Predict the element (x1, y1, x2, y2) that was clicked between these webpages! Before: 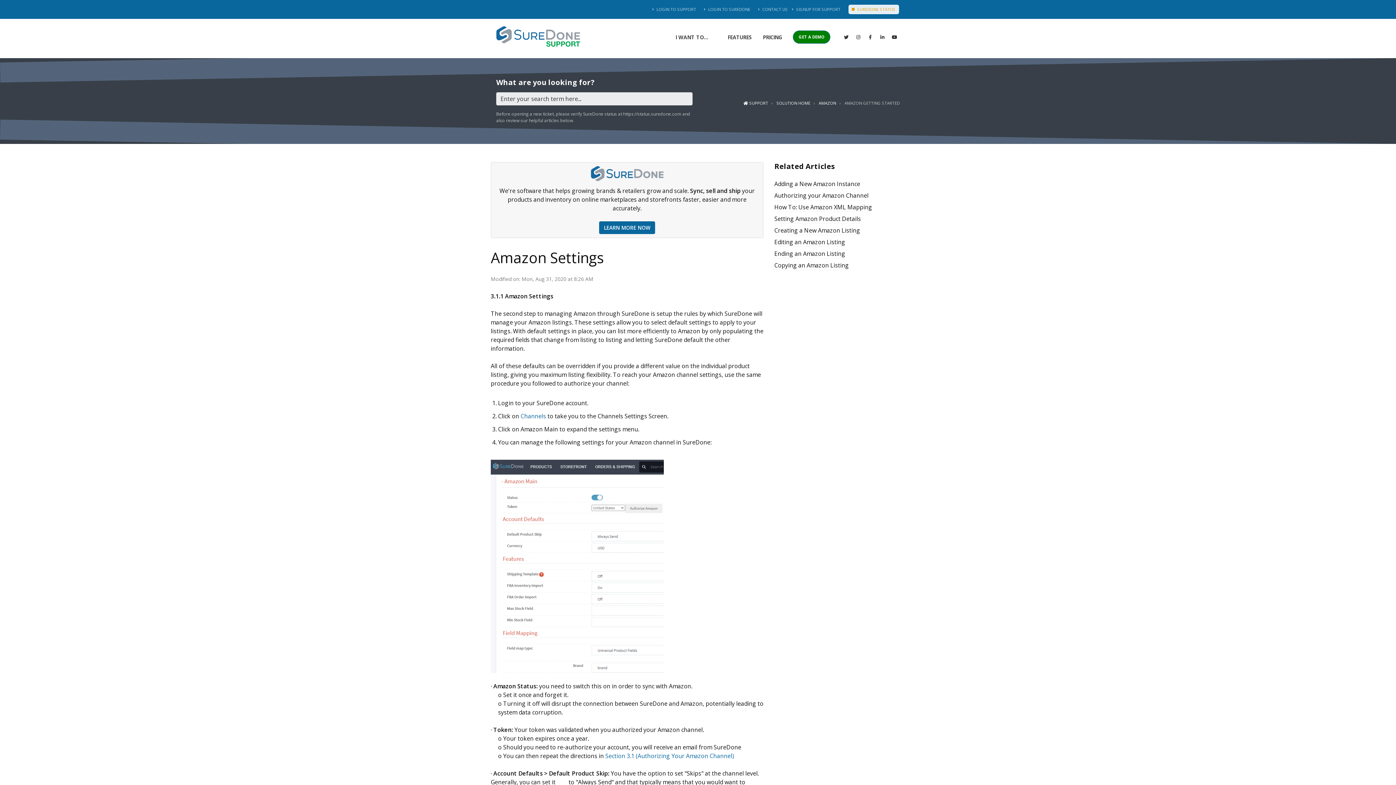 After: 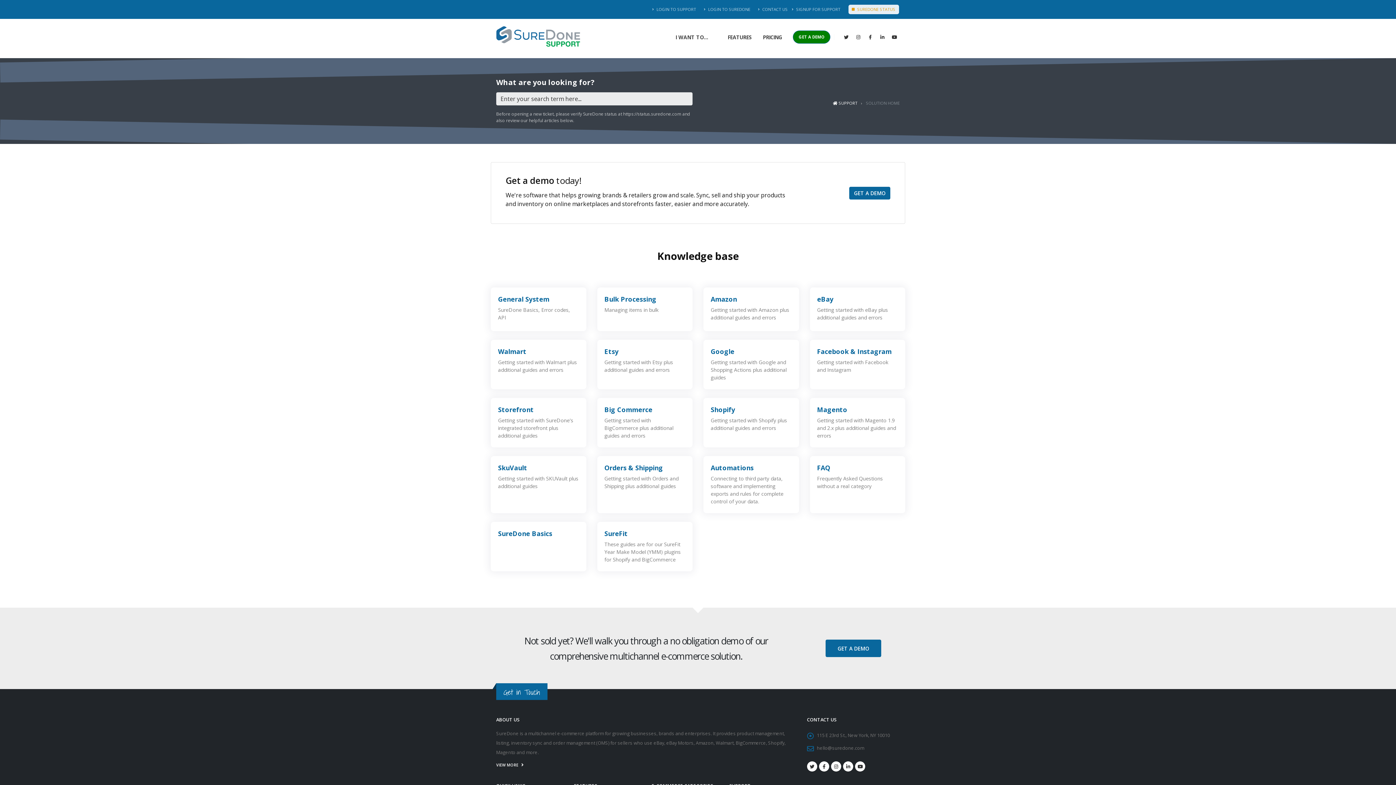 Action: bbox: (776, 100, 810, 105) label: SOLUTION HOME